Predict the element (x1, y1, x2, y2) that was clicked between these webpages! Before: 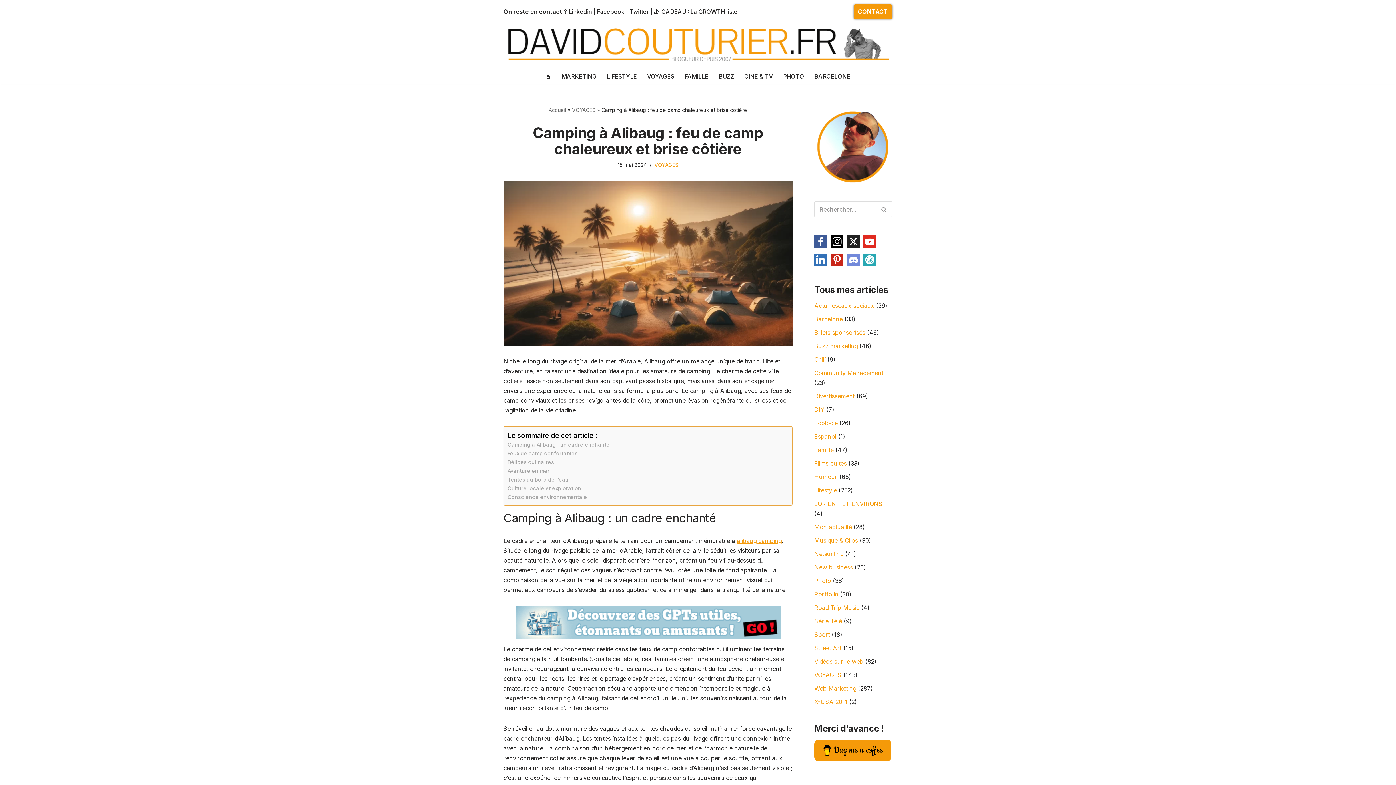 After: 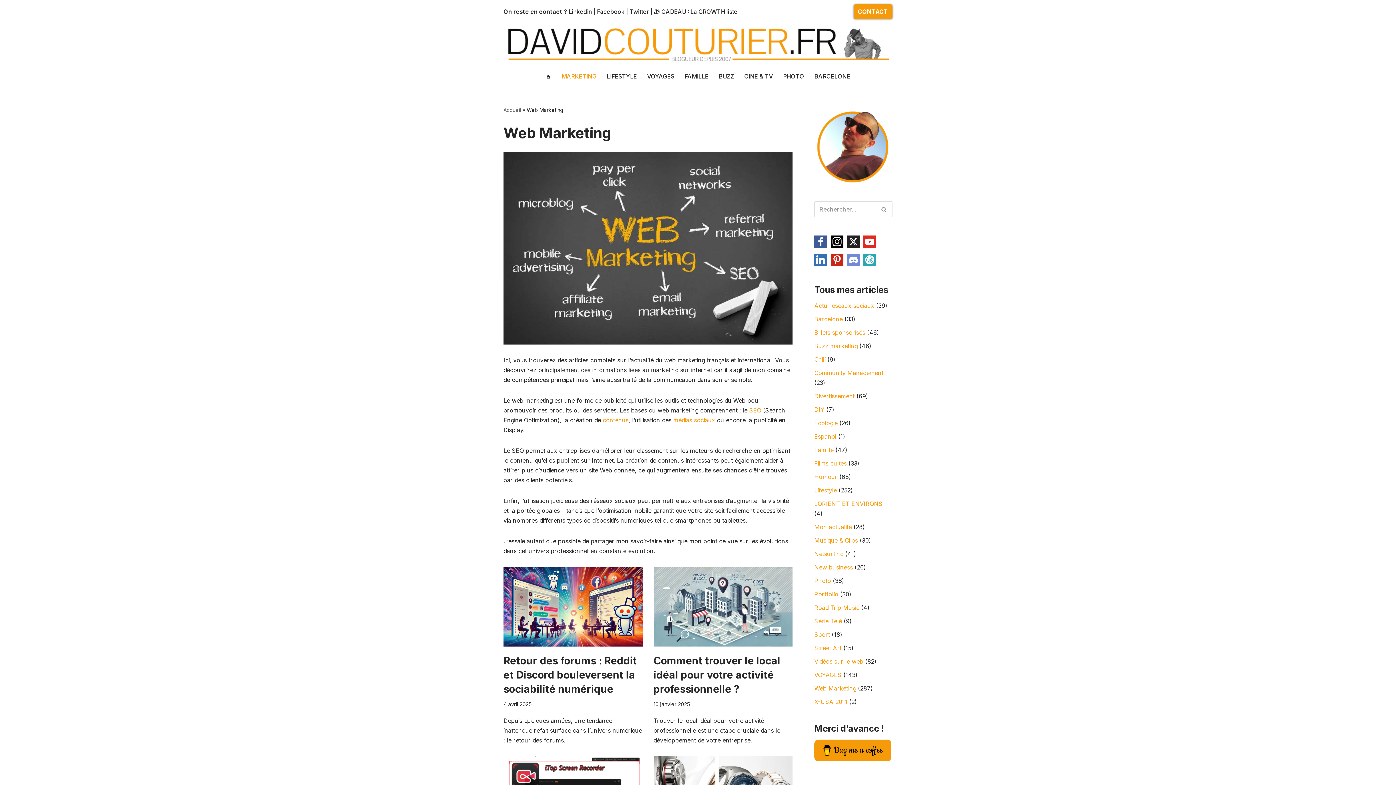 Action: bbox: (561, 71, 596, 81) label: MARKETING